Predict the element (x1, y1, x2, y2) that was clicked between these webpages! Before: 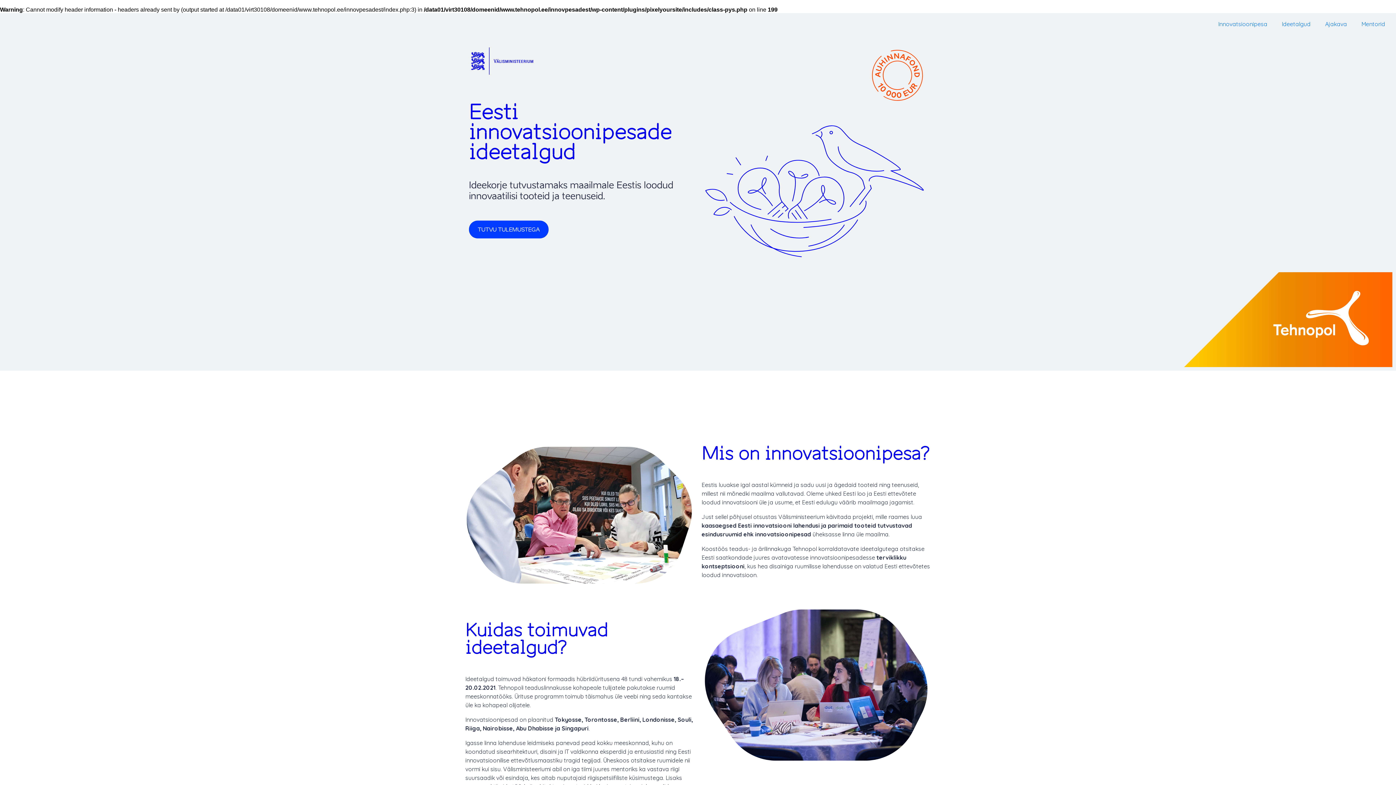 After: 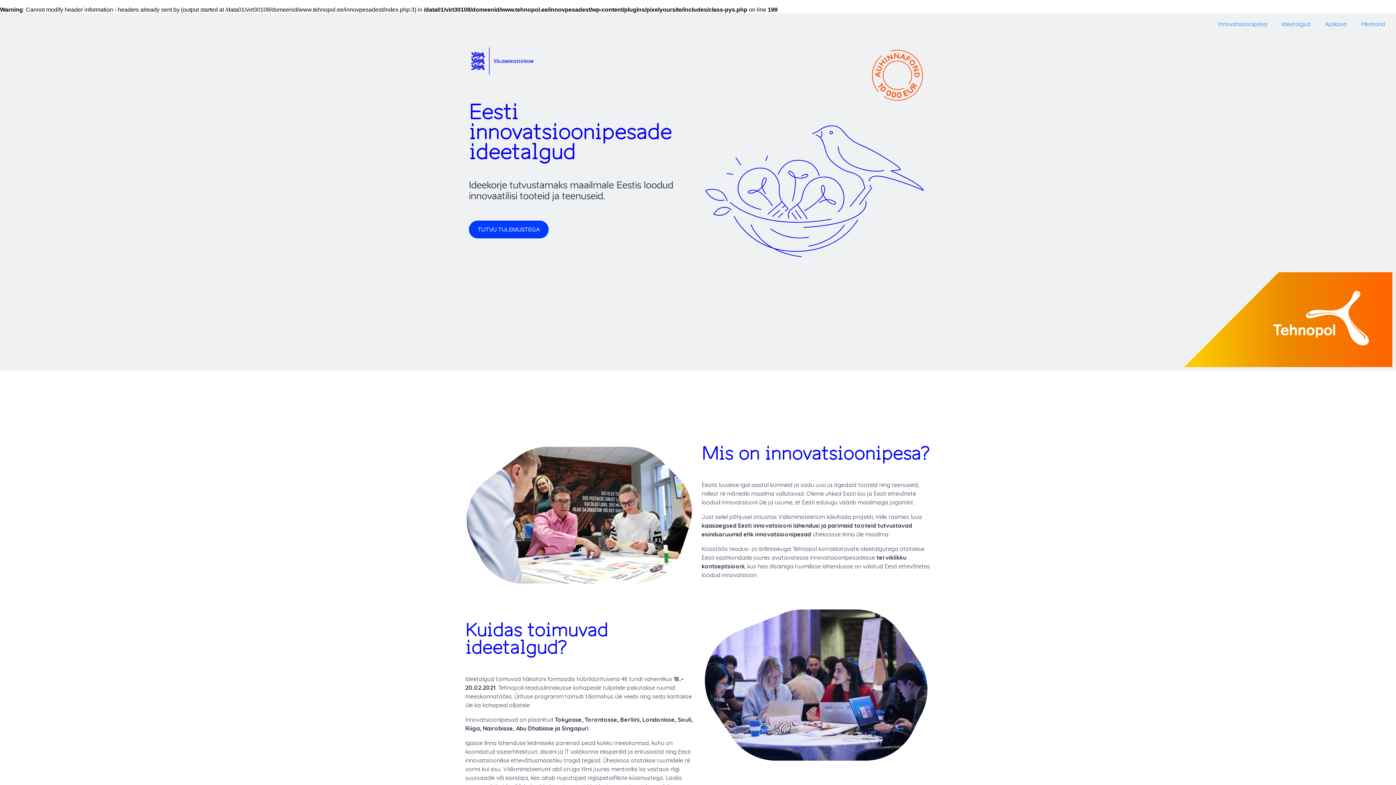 Action: label: Innovatsioonipesa bbox: (1211, 16, 1274, 31)